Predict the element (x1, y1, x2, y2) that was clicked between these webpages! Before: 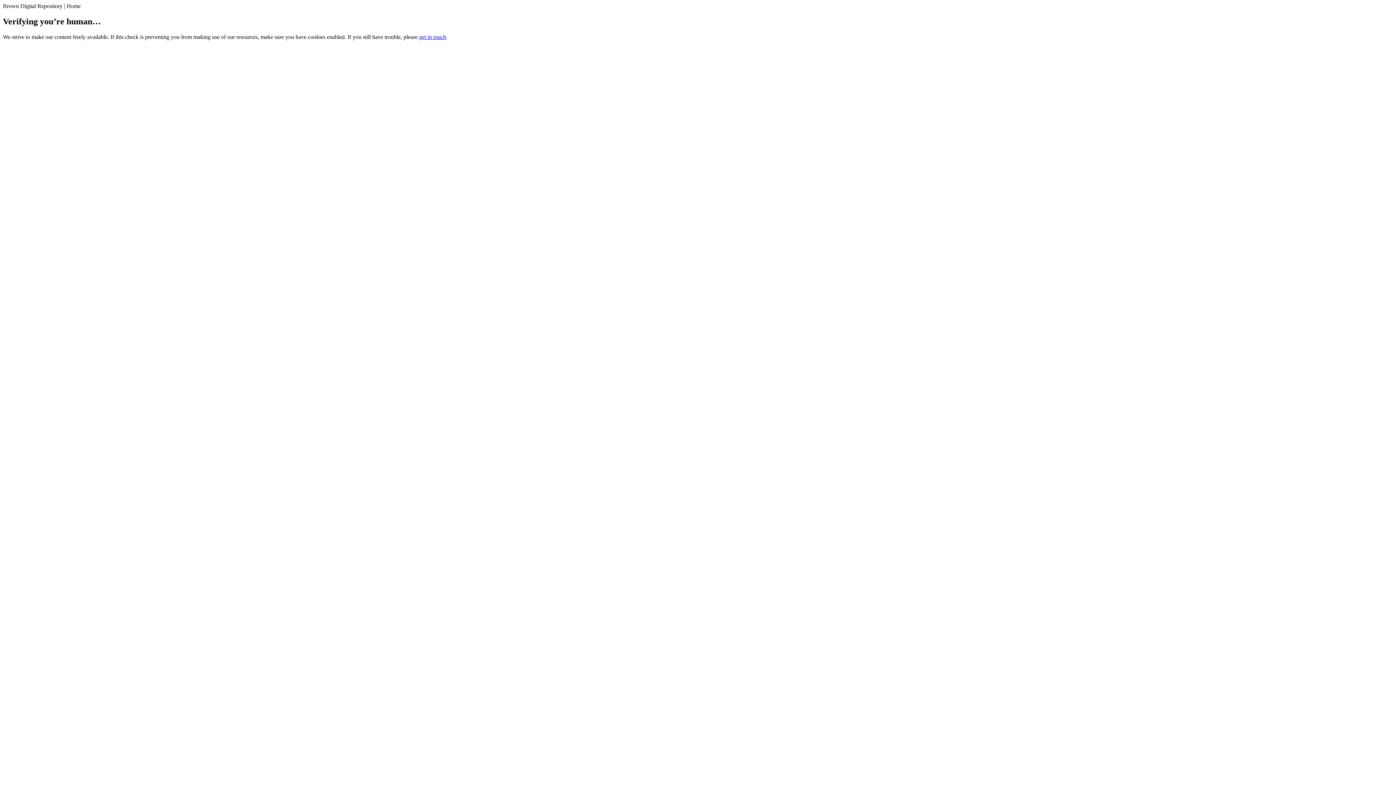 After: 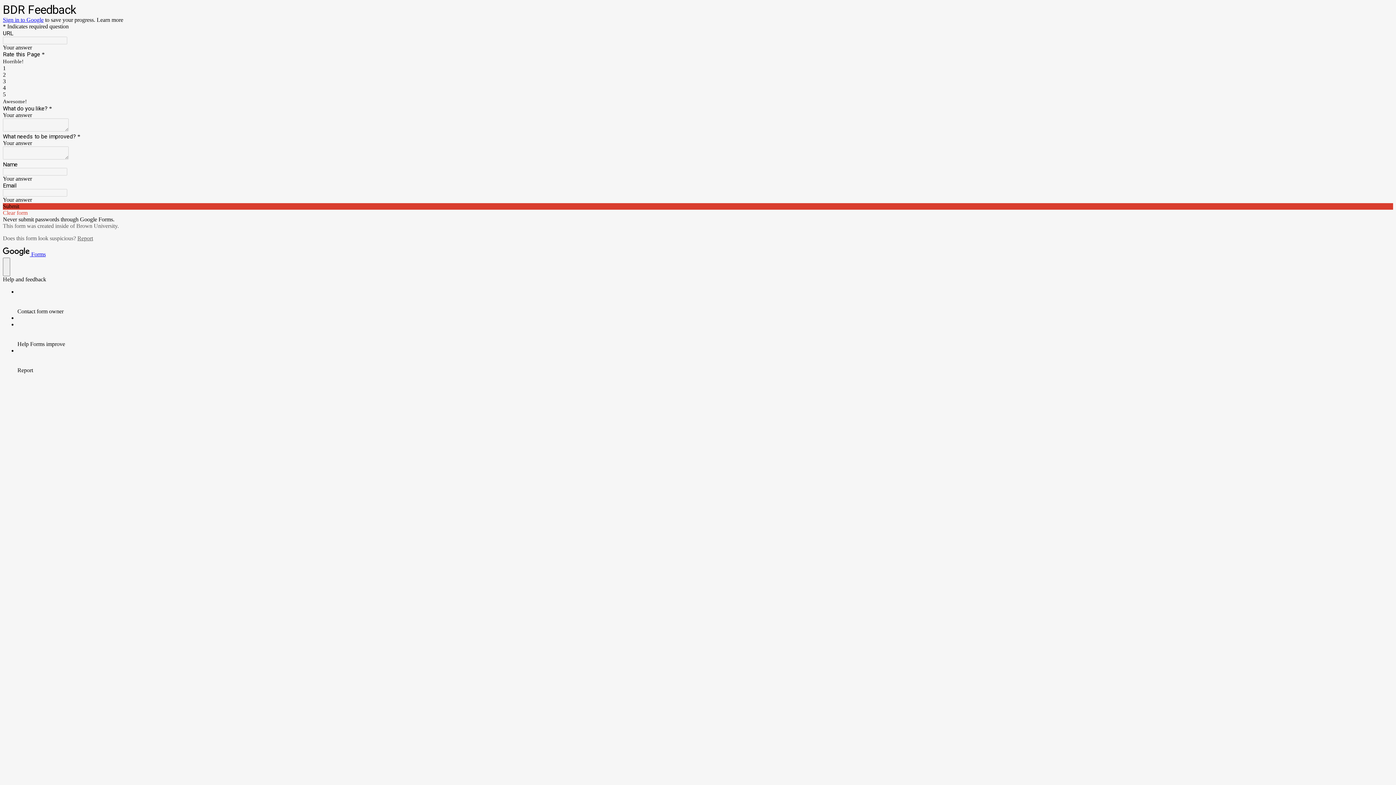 Action: label: get in touch bbox: (419, 33, 446, 39)